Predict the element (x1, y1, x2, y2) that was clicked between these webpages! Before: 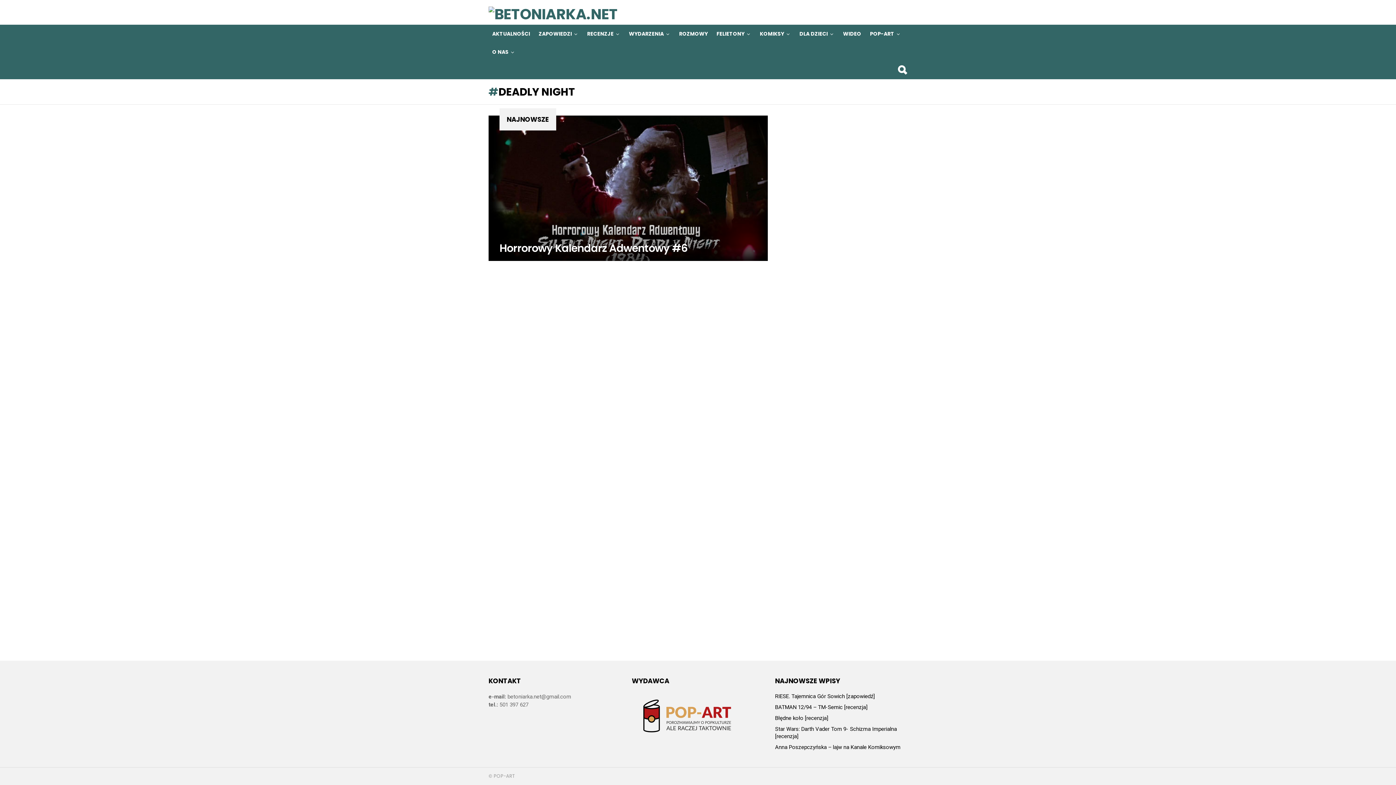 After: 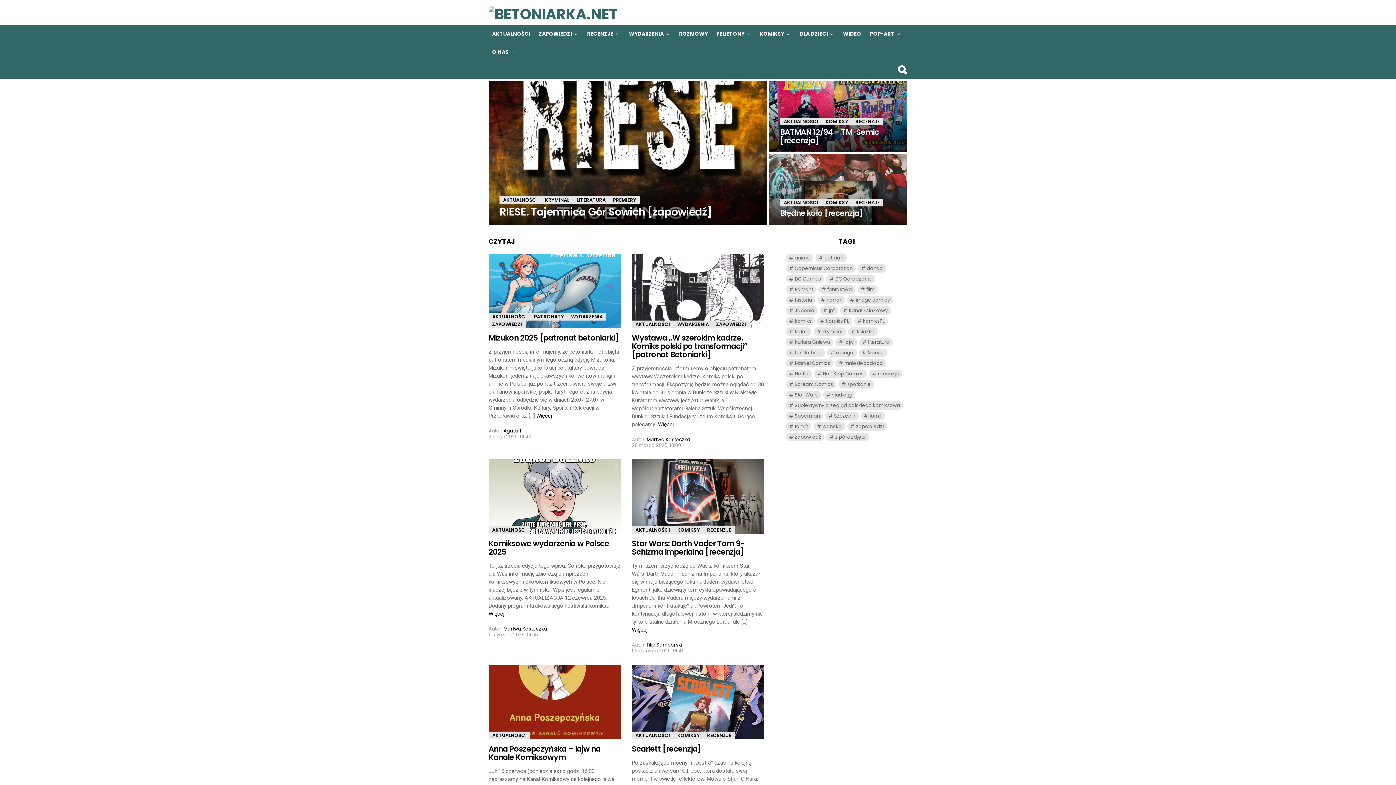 Action: bbox: (488, 6, 623, 21)